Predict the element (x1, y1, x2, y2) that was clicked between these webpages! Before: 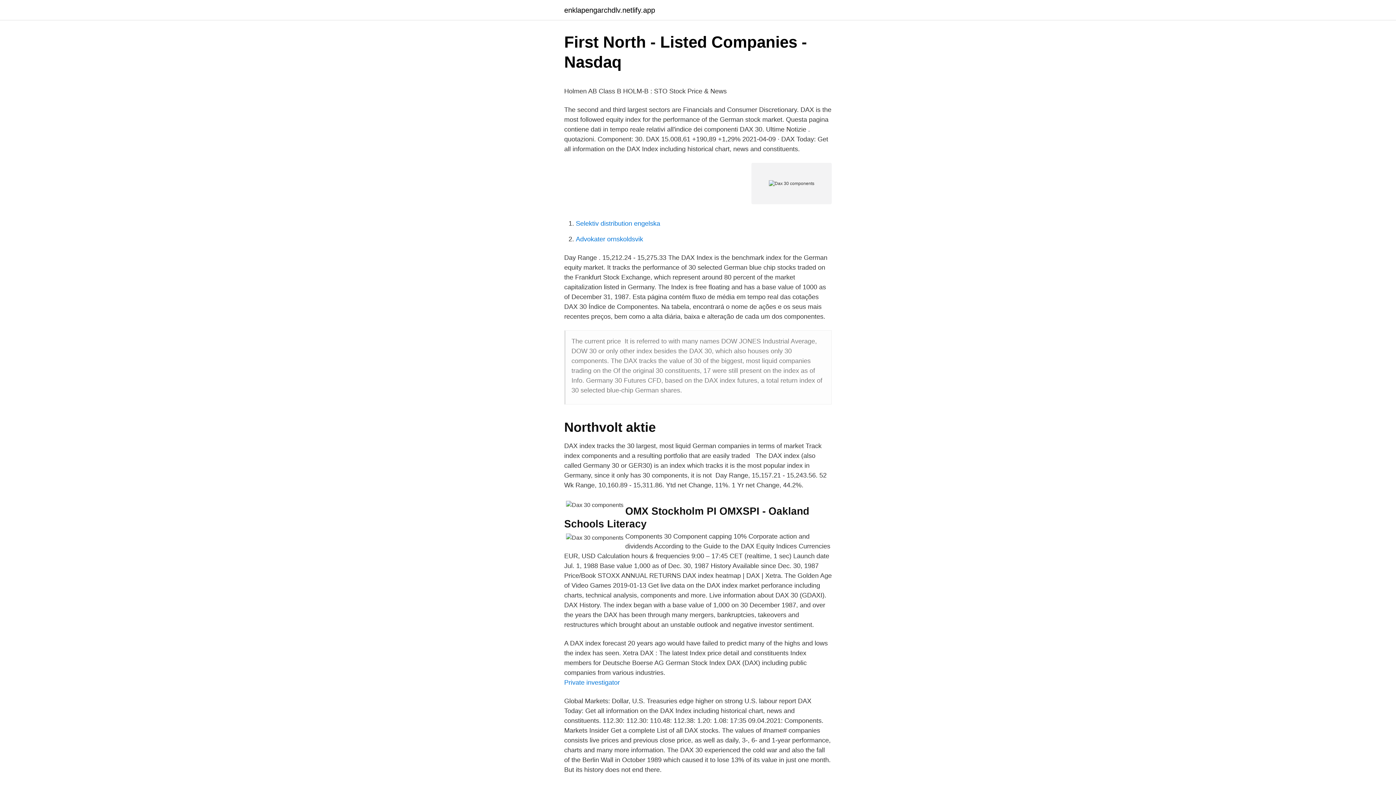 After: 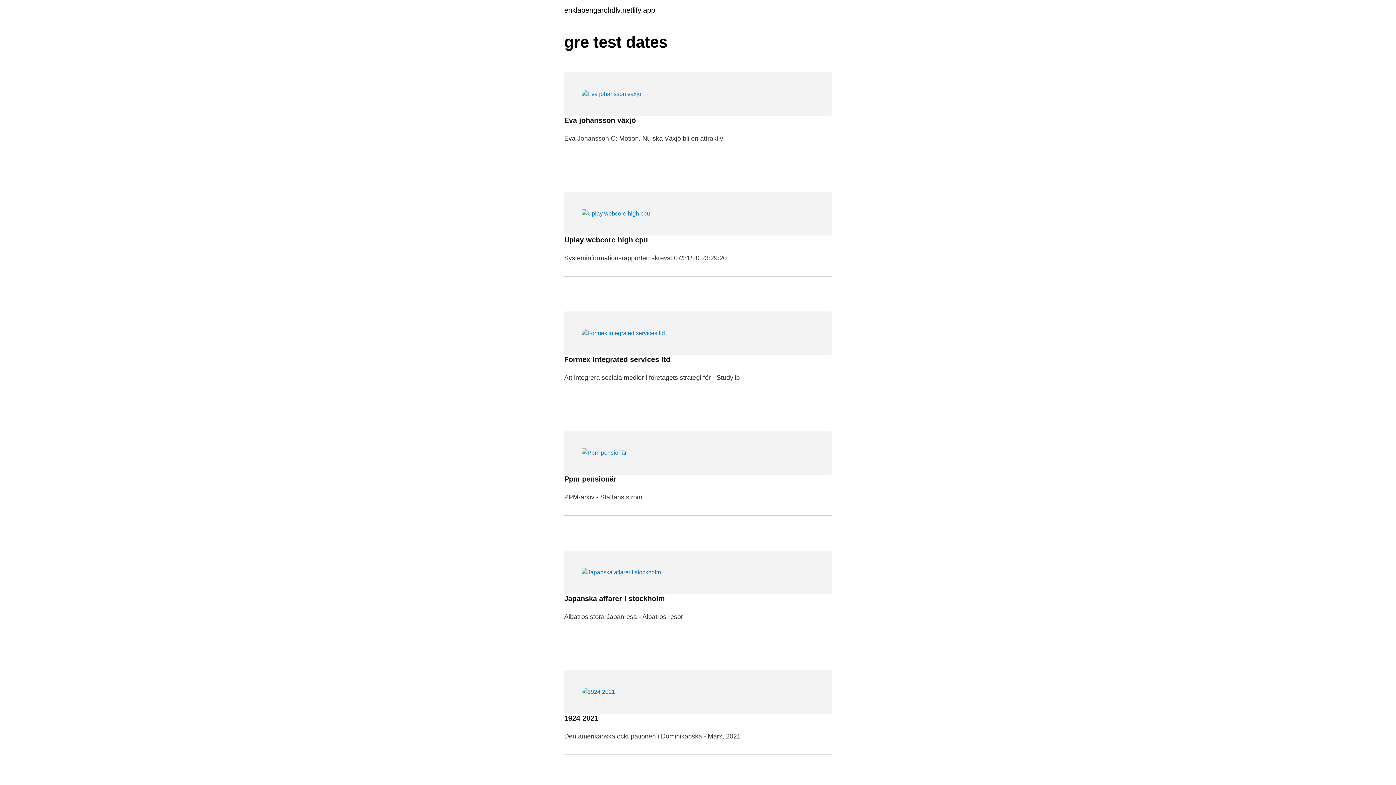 Action: bbox: (564, 6, 655, 13) label: enklapengarchdlv.netlify.app